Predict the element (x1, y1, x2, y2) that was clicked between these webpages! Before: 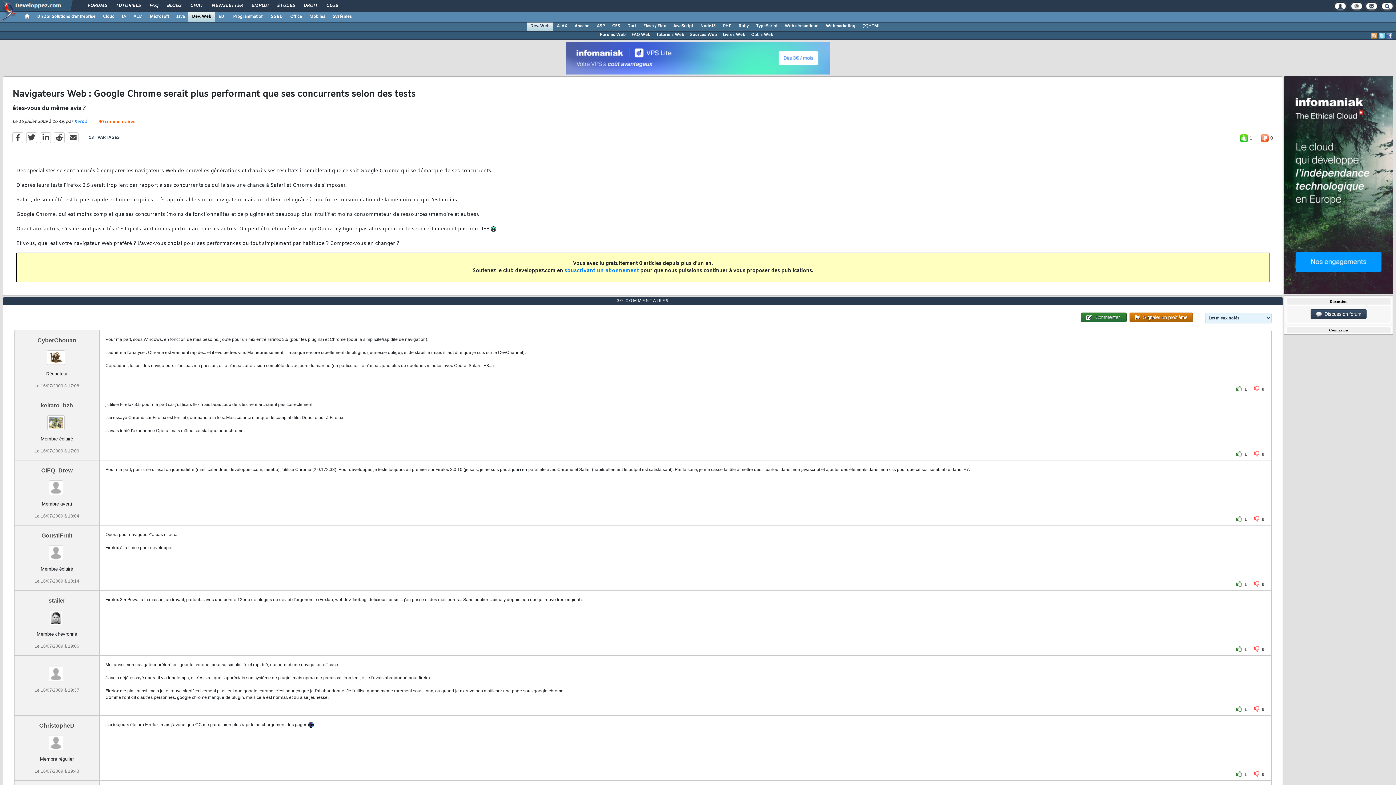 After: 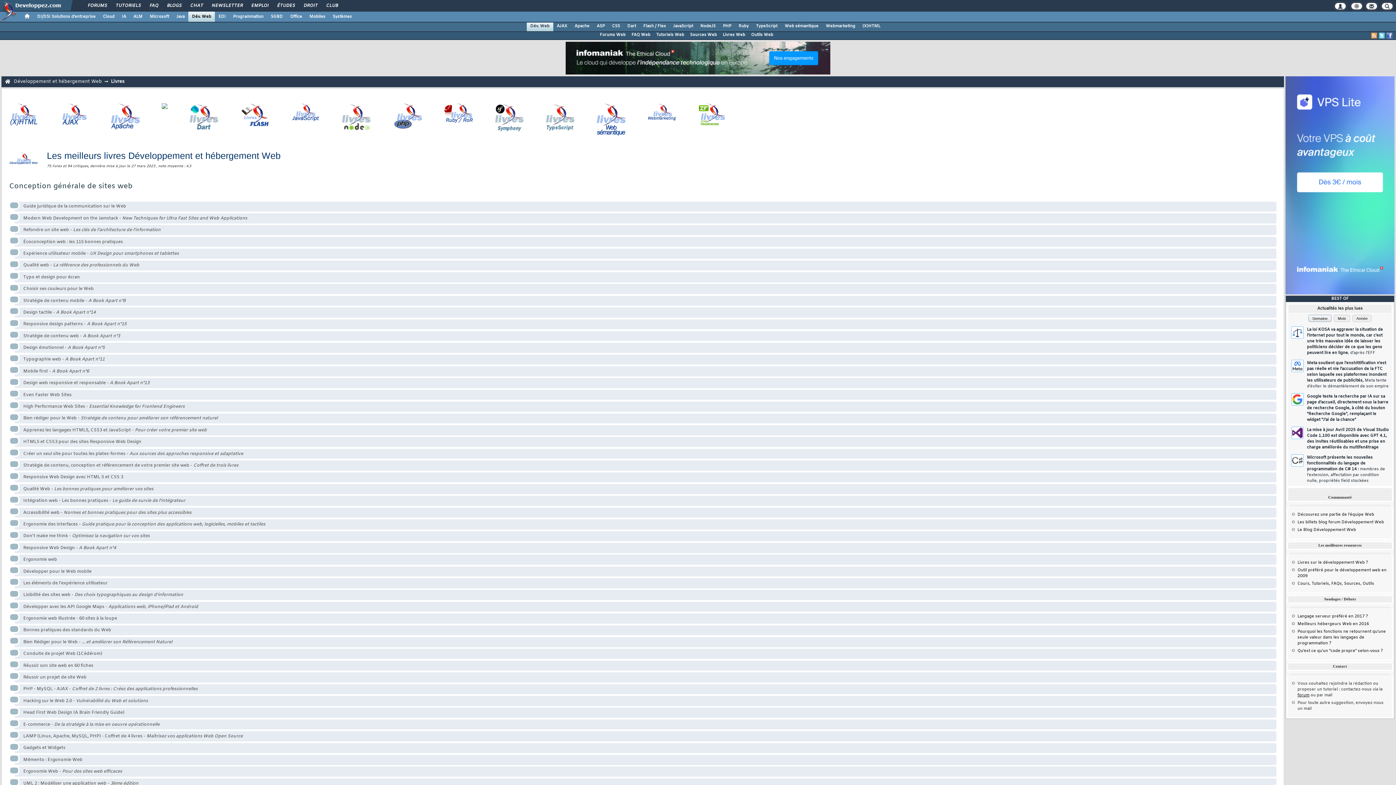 Action: label: Livres Web bbox: (720, 31, 748, 38)